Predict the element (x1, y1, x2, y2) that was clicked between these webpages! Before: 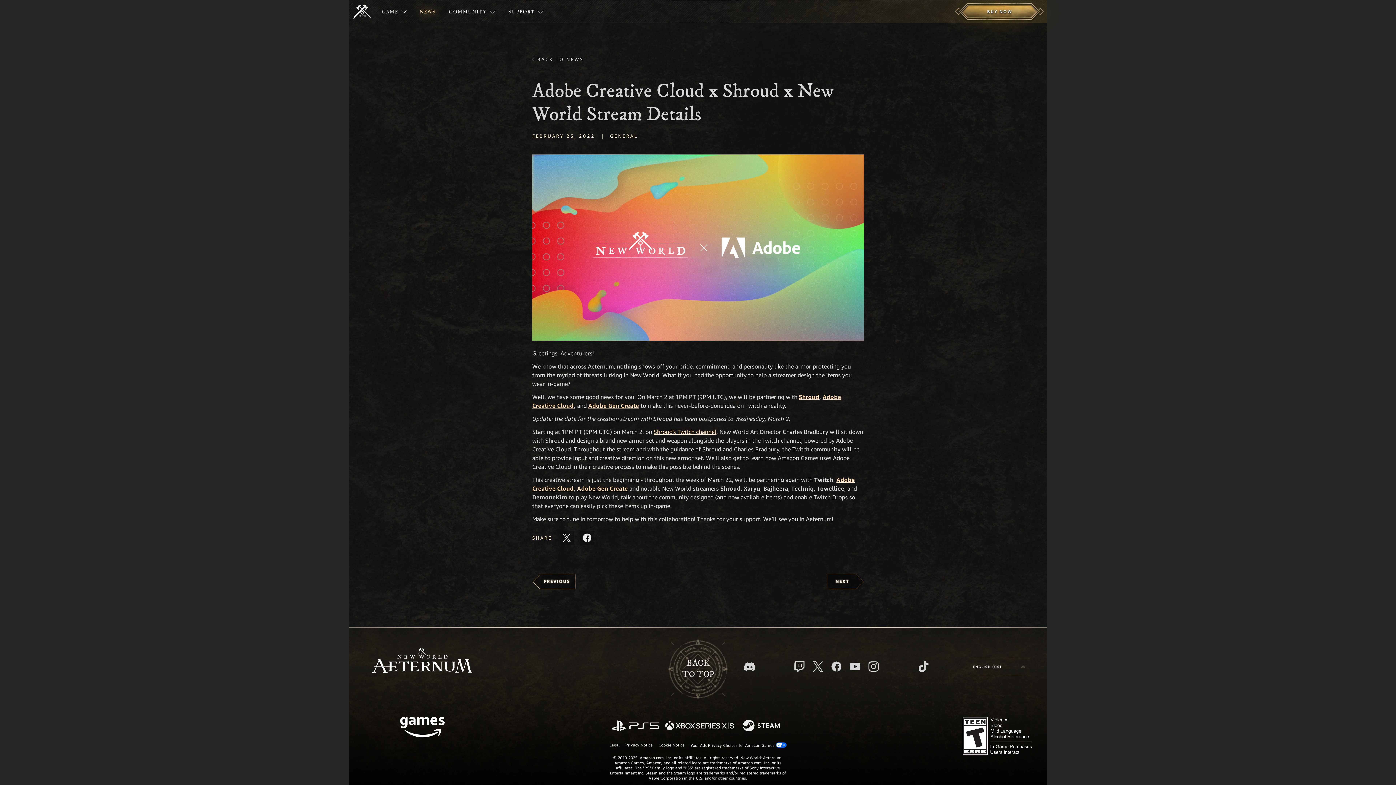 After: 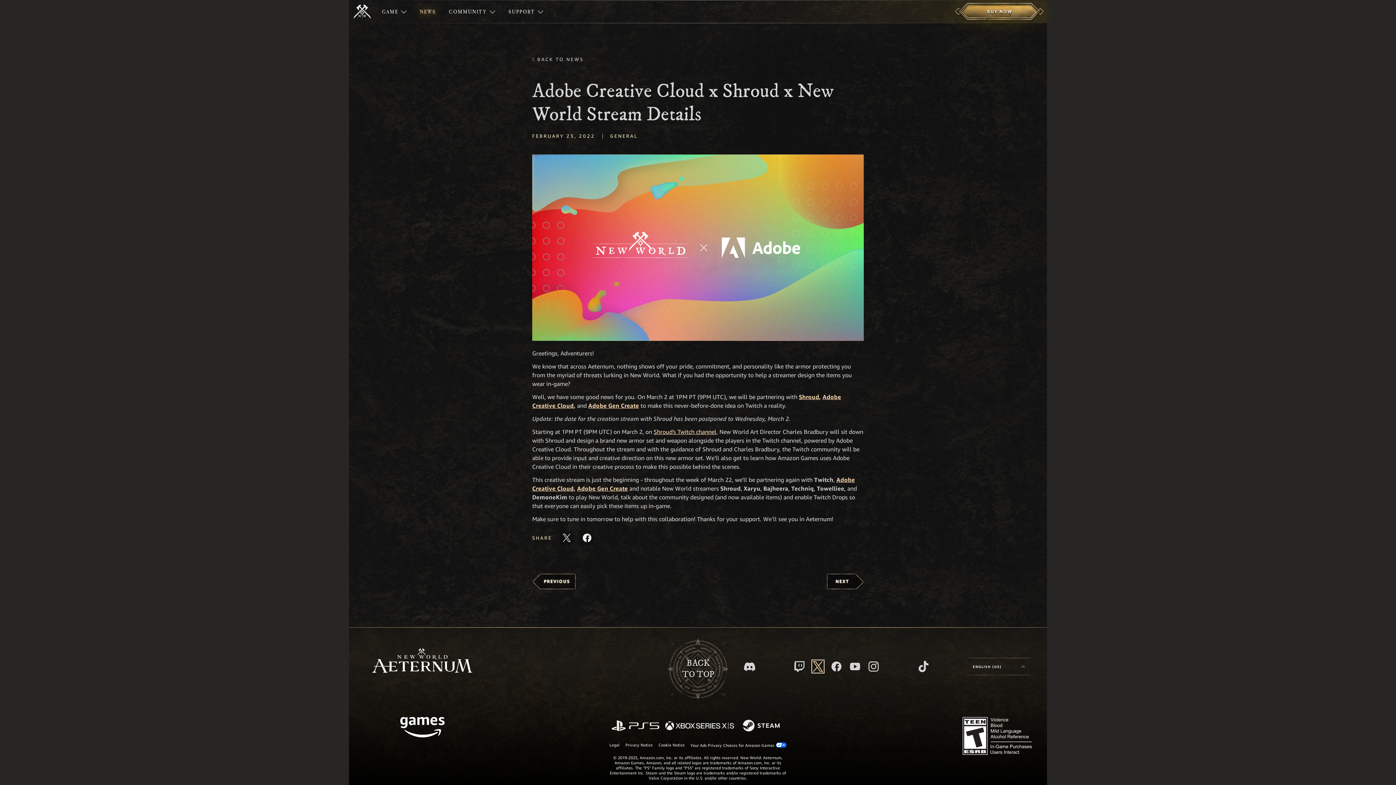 Action: bbox: (813, 661, 823, 672) label: X, visit New World: Aeternum on X